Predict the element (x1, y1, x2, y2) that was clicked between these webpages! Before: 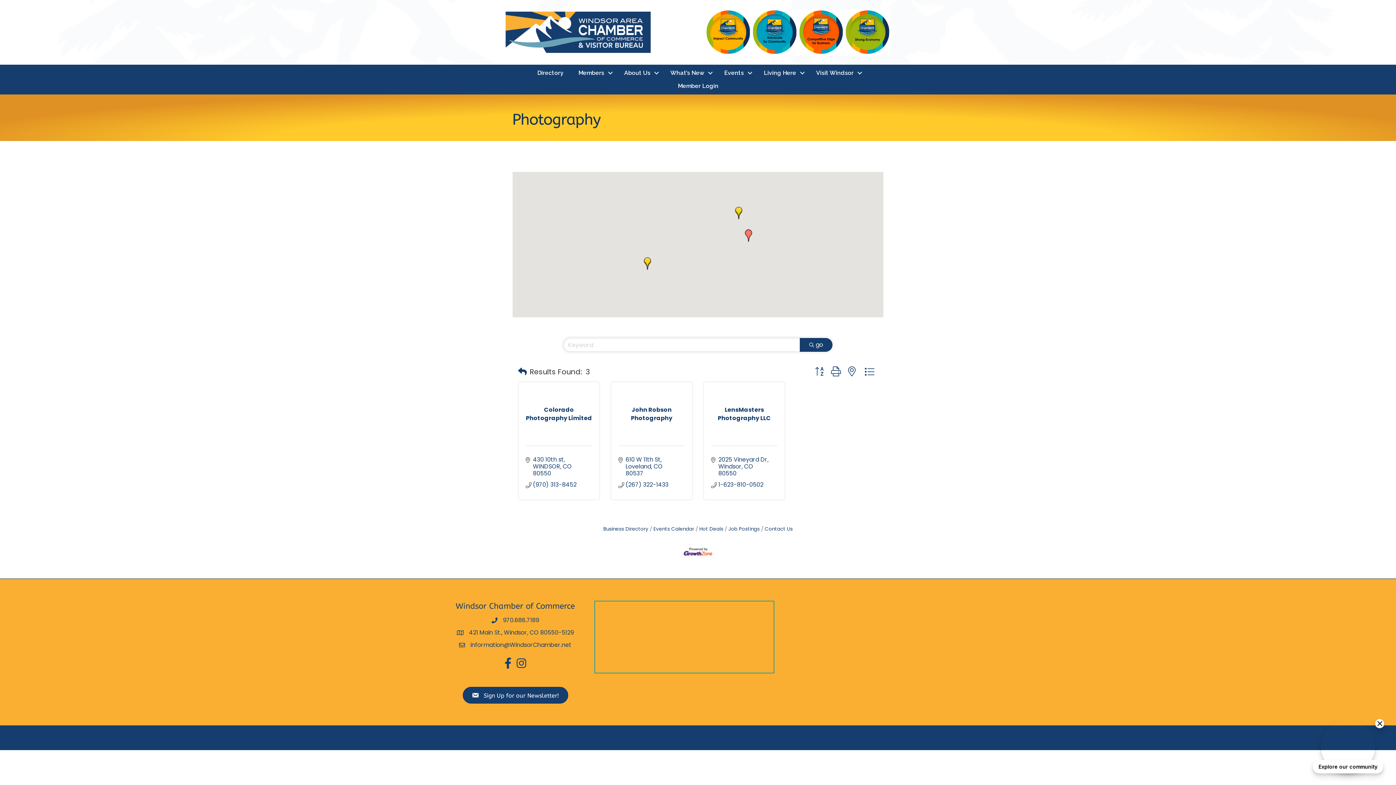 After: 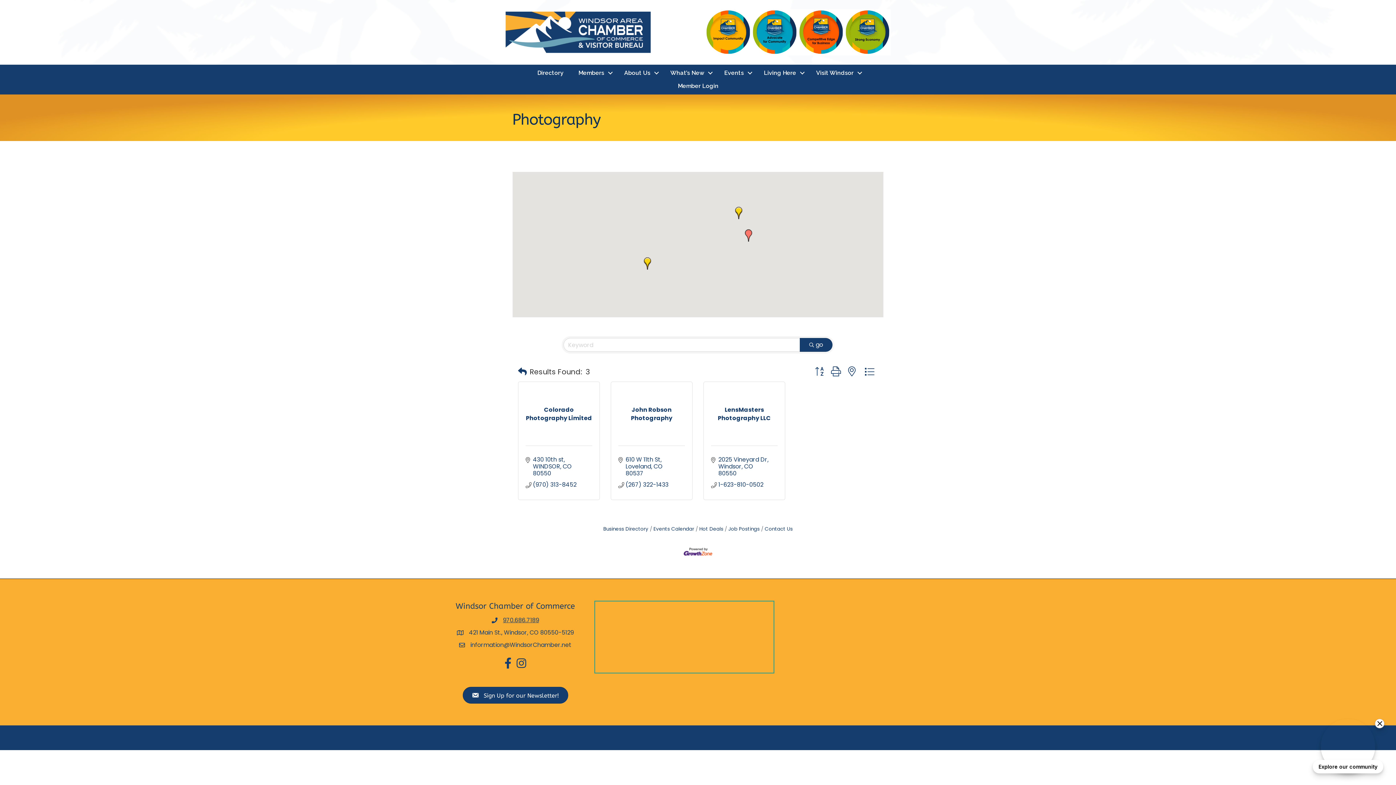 Action: label: 970.686.7189 bbox: (503, 616, 539, 624)